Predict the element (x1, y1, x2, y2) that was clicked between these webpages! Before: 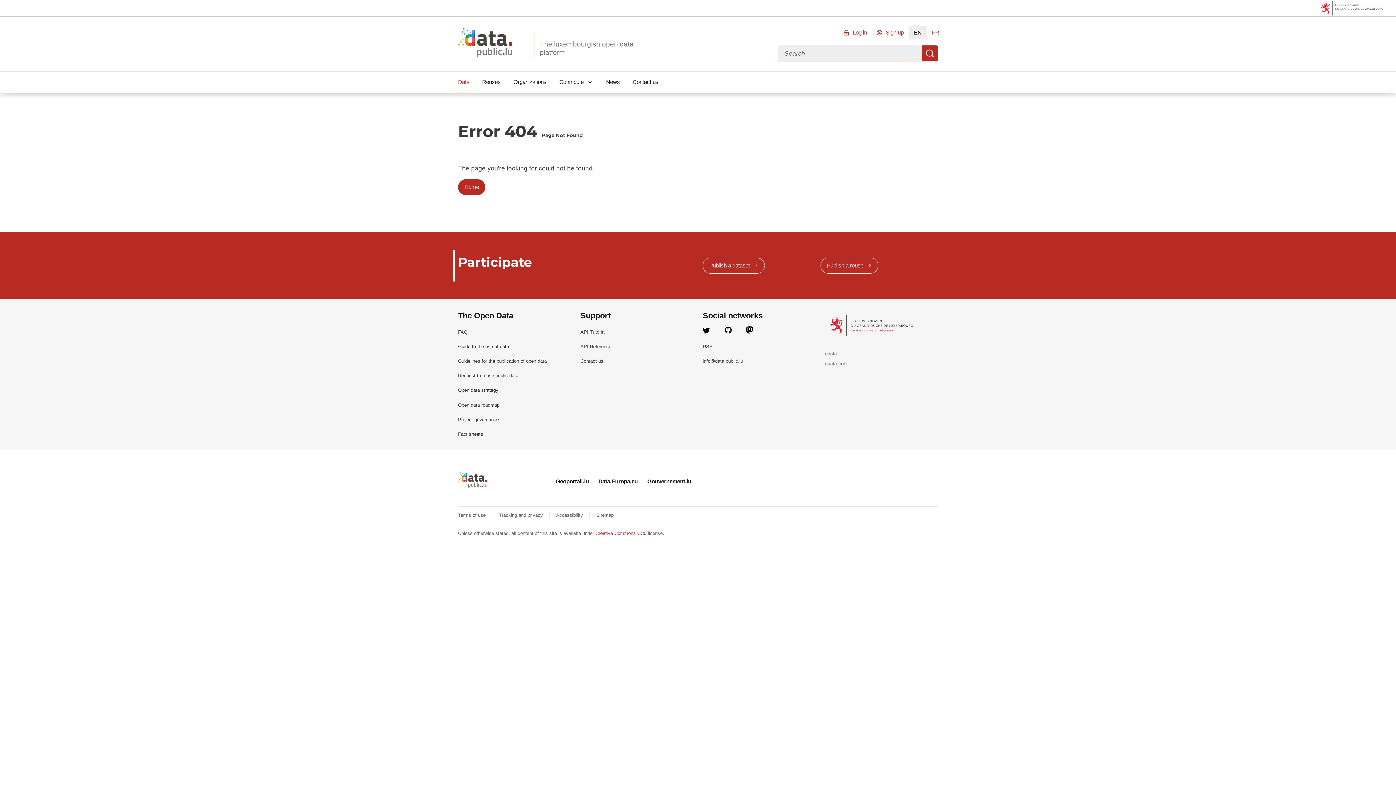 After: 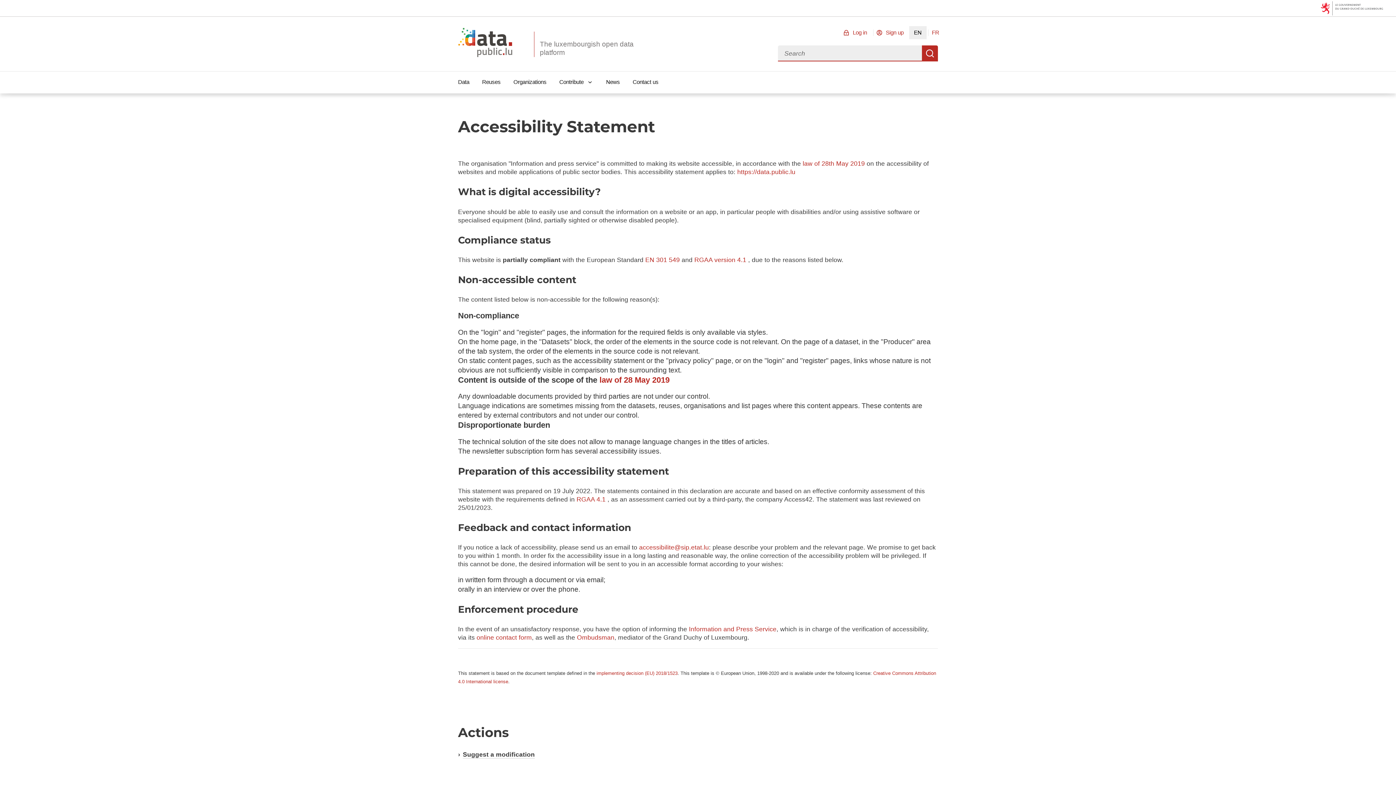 Action: label: Accessibility  bbox: (556, 512, 584, 518)